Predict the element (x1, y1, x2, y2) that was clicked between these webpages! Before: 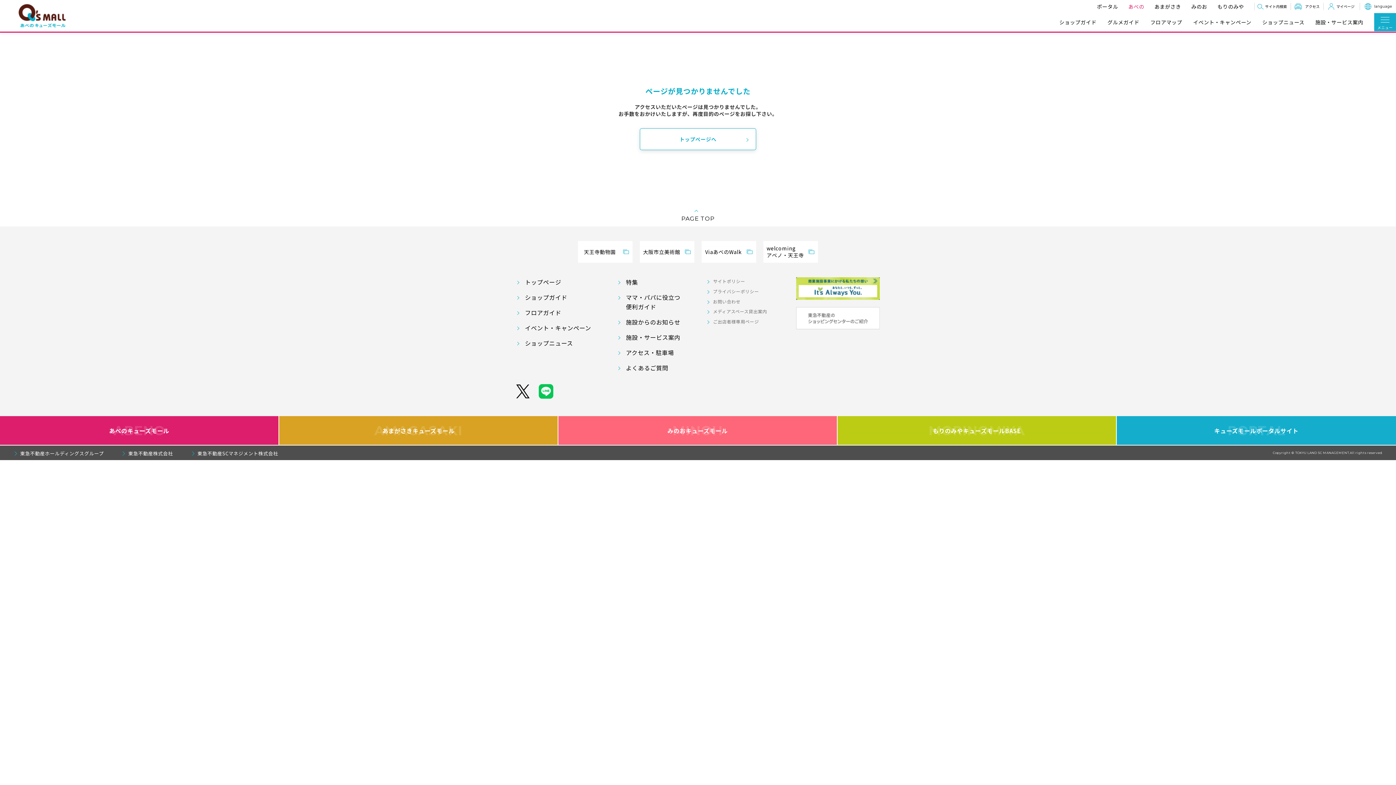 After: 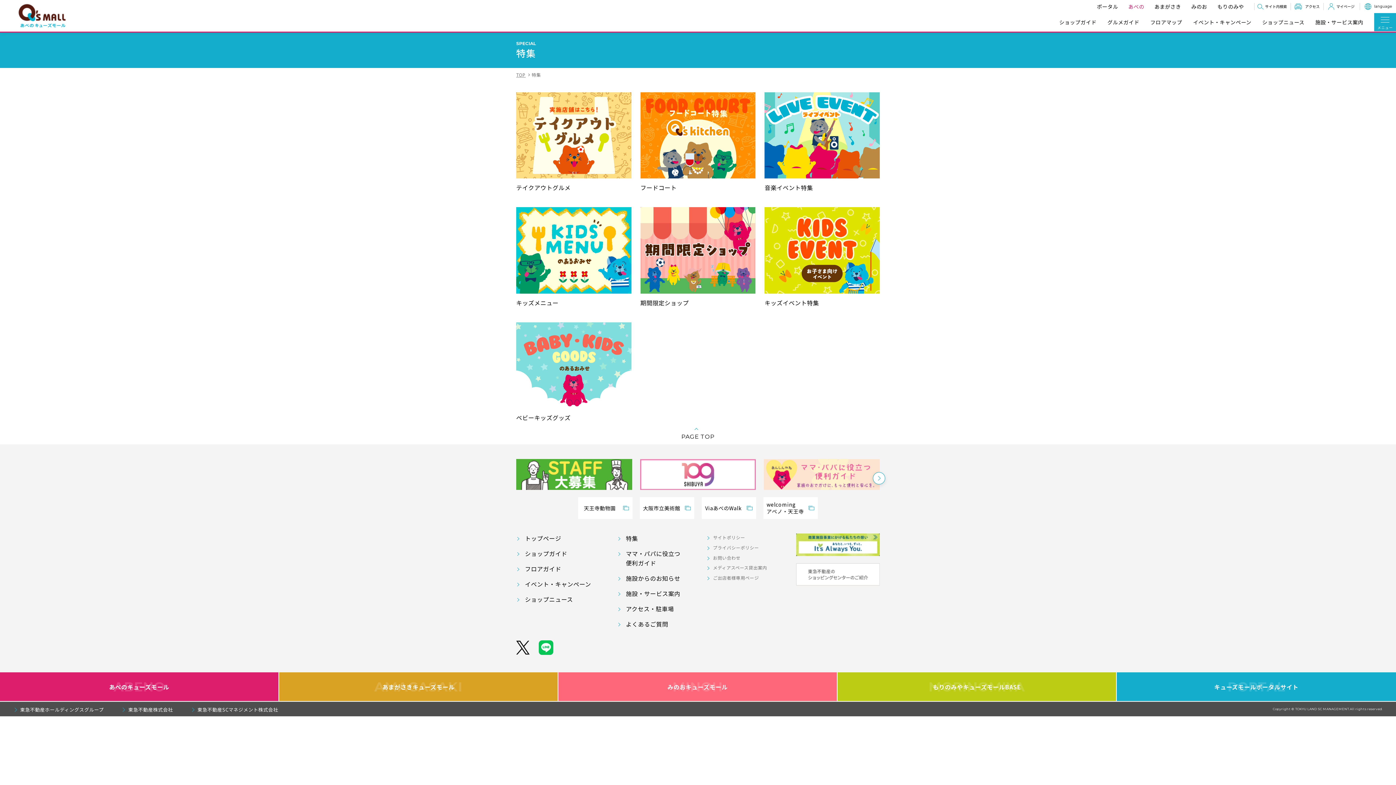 Action: label: 特集 bbox: (617, 277, 638, 286)